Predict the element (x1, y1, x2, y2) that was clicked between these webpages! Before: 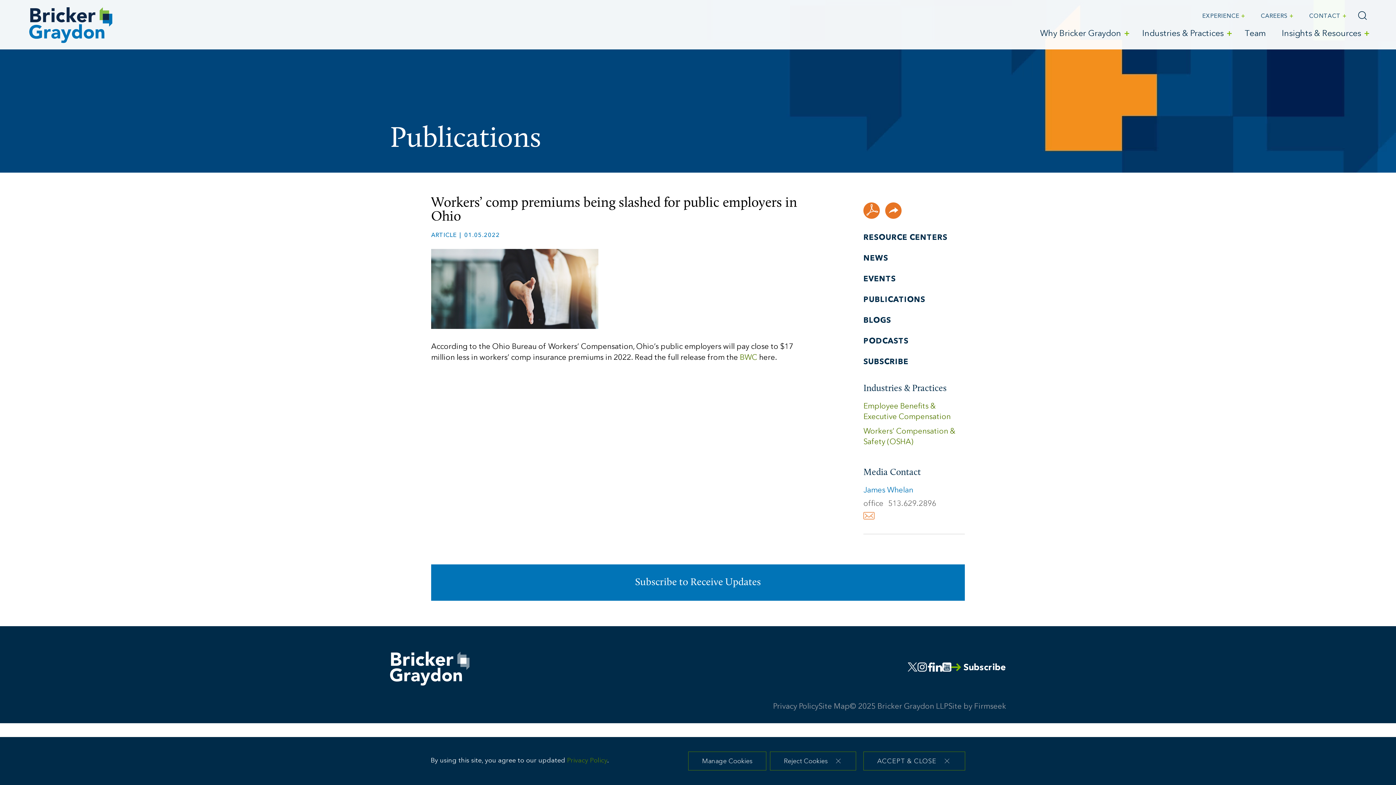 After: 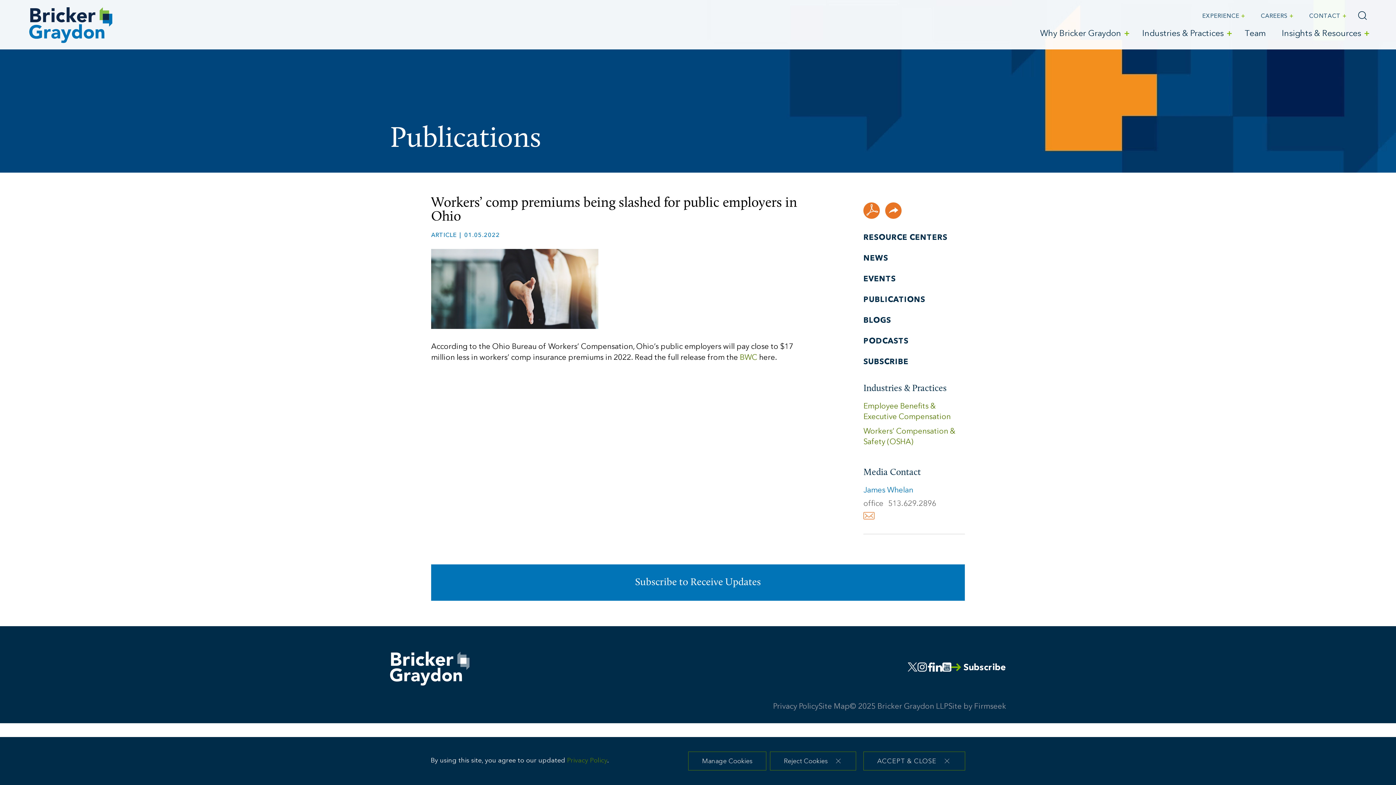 Action: bbox: (888, 500, 936, 507) label: 513.629.2896